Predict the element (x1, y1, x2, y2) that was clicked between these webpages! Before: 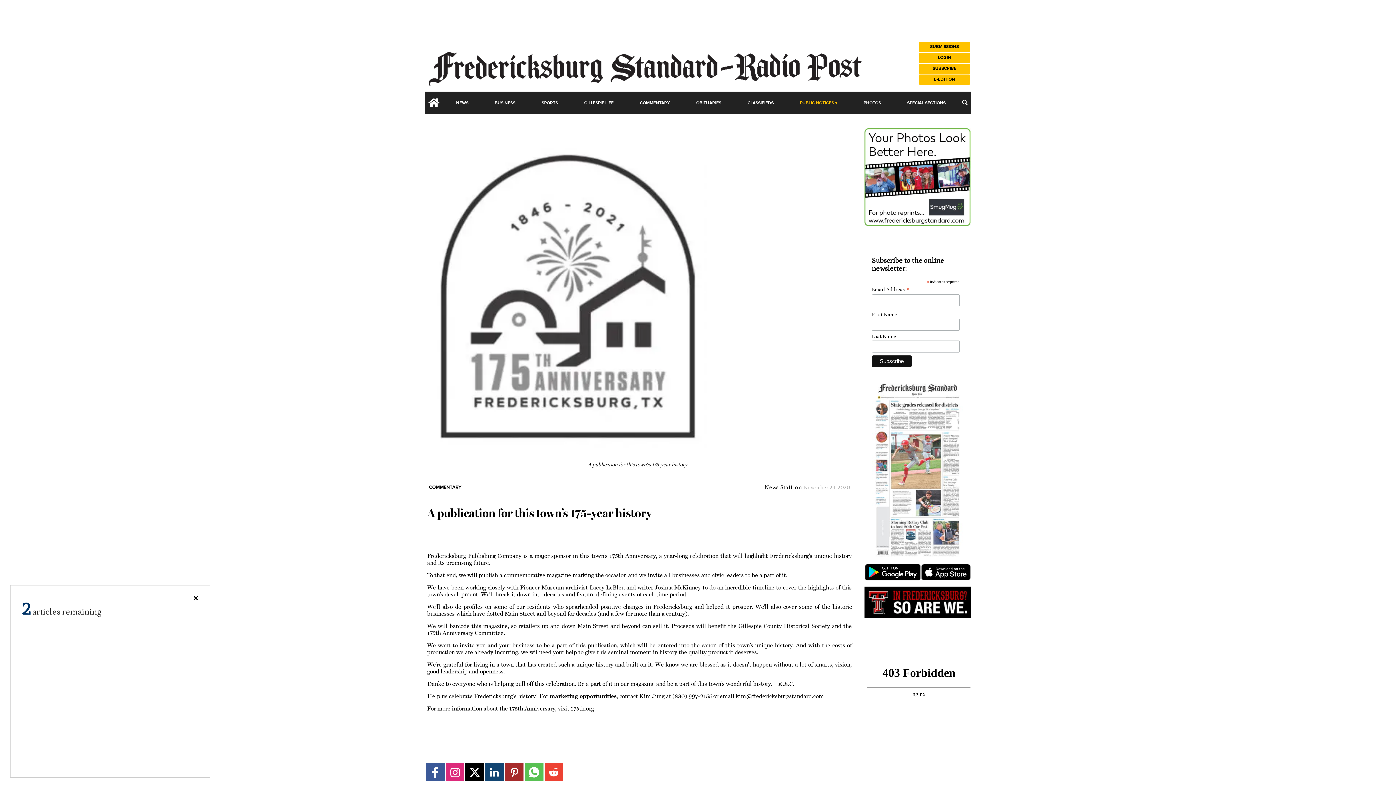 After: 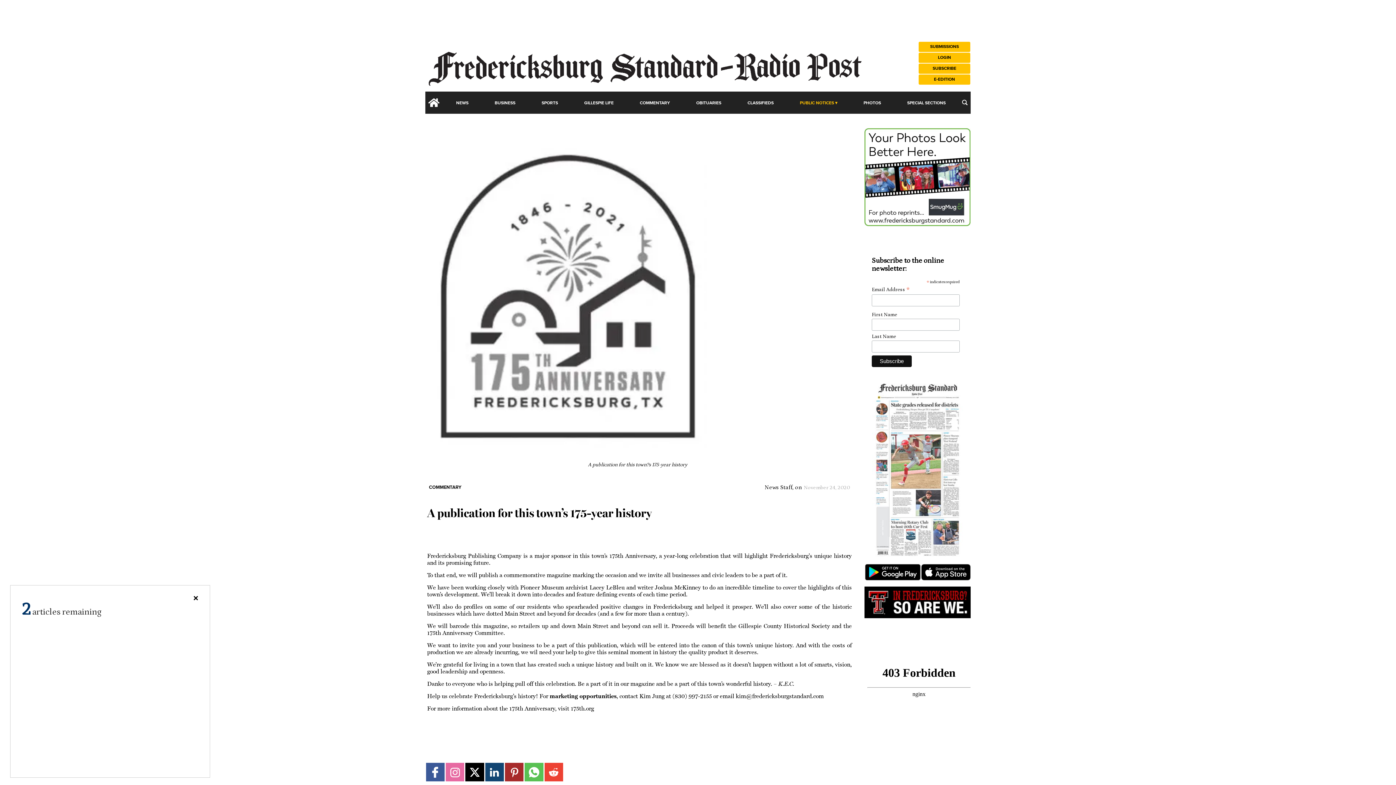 Action: label: Link to page in instagram bbox: (445, 763, 464, 781)